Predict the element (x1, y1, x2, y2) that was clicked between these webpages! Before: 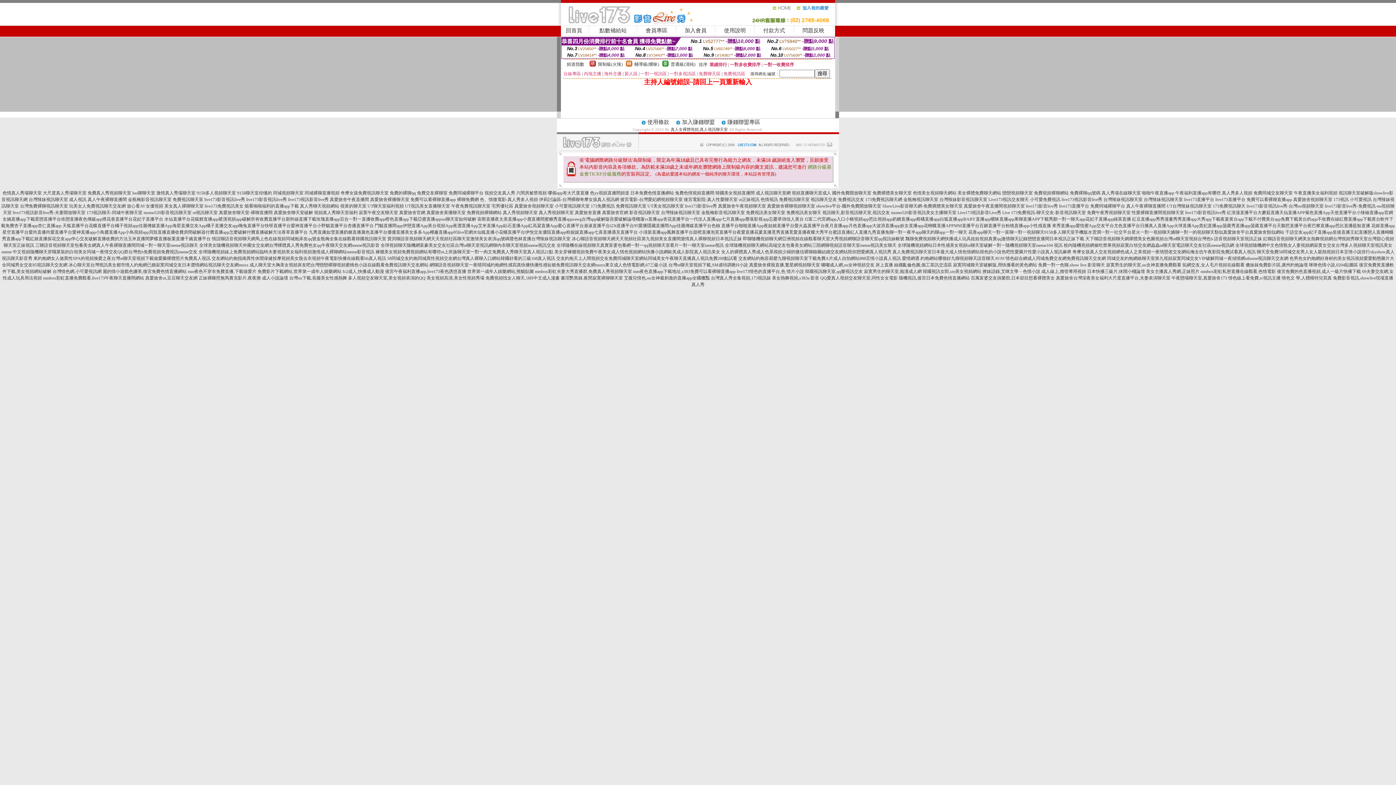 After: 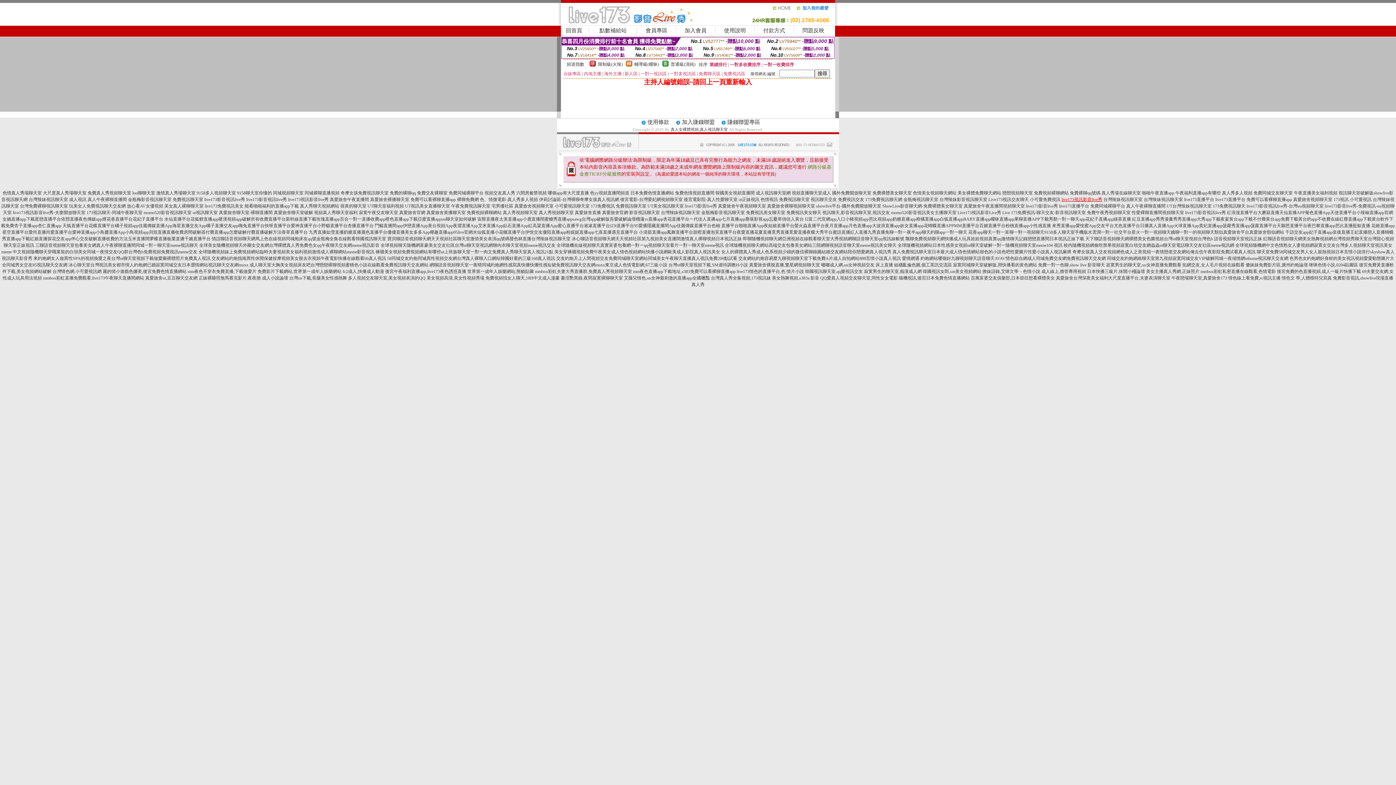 Action: bbox: (1061, 197, 1102, 202) label: live173視訊影音live秀